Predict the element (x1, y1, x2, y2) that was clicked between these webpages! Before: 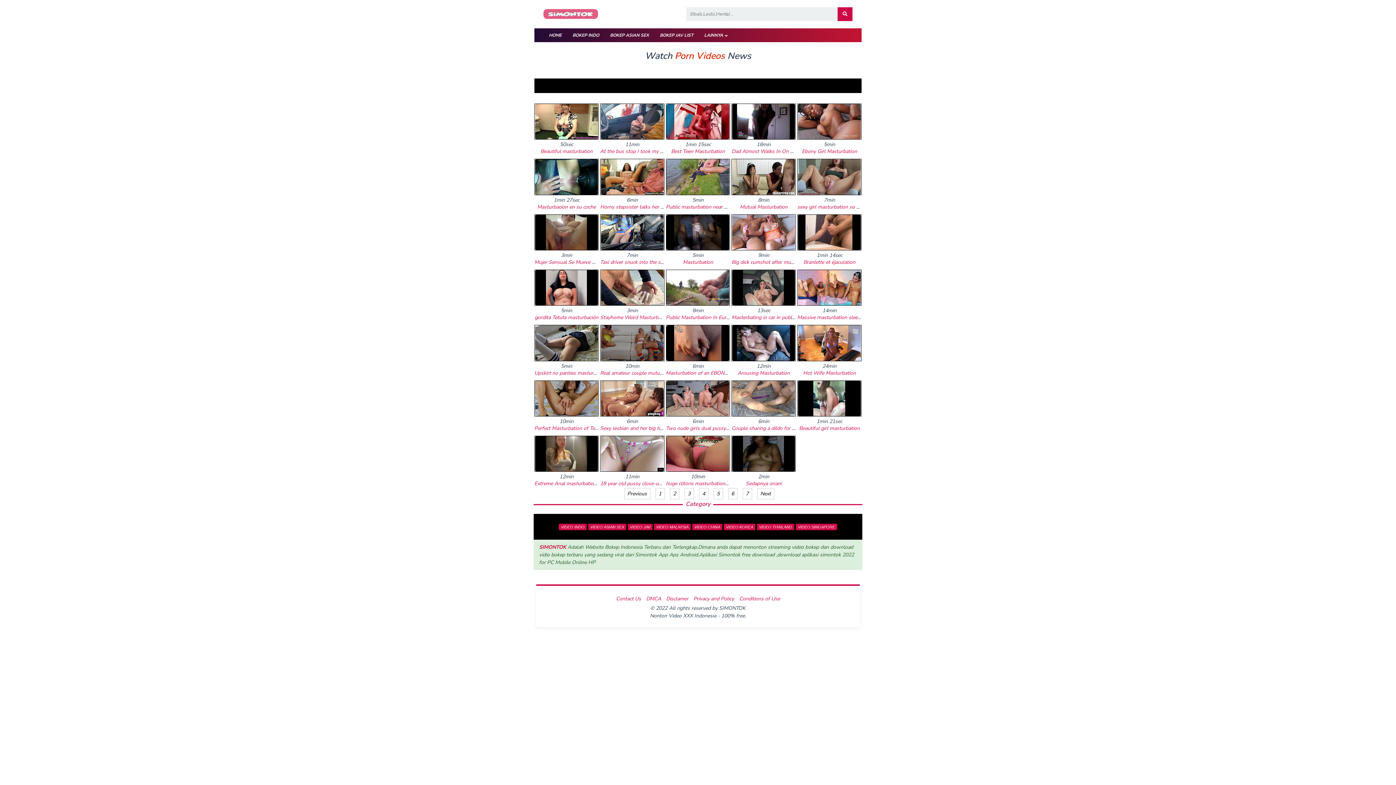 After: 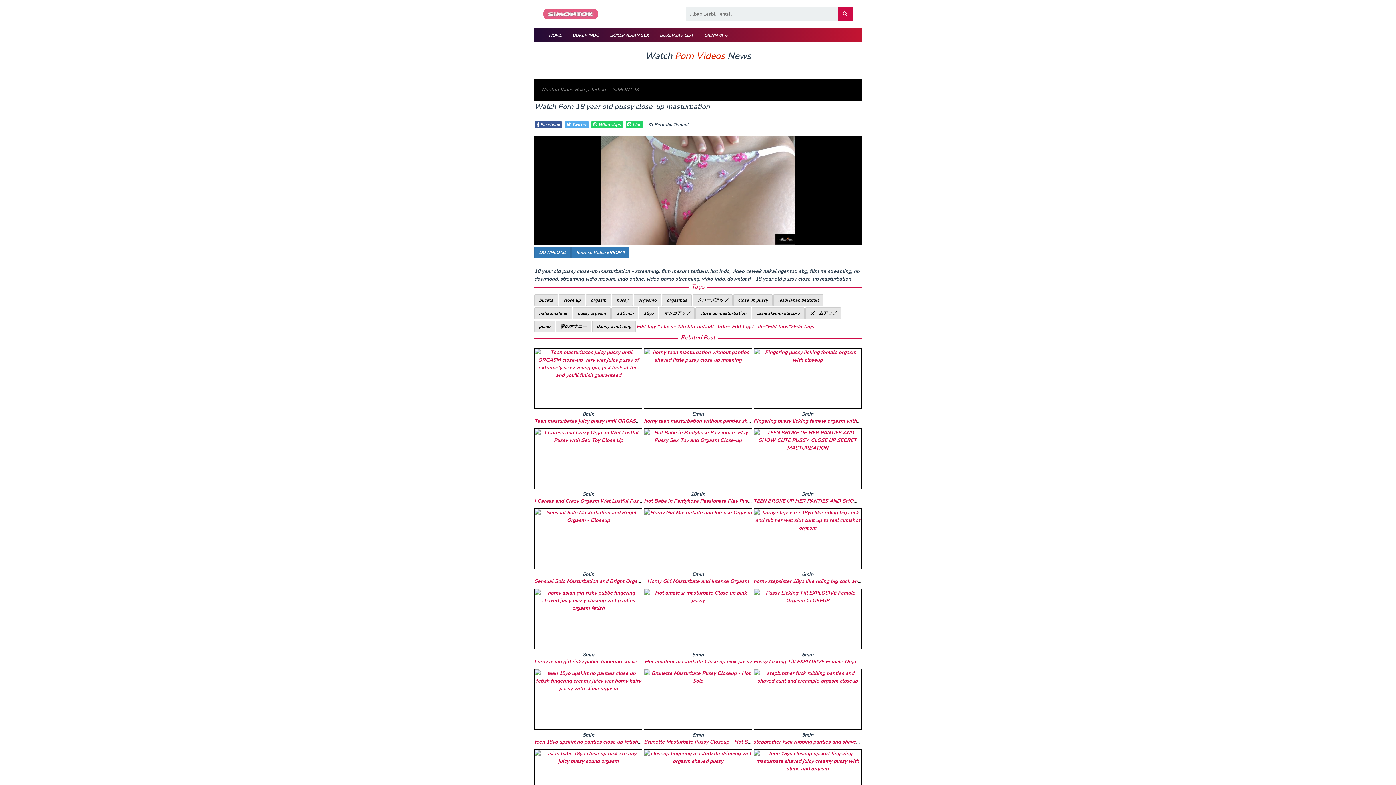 Action: bbox: (600, 435, 664, 472)